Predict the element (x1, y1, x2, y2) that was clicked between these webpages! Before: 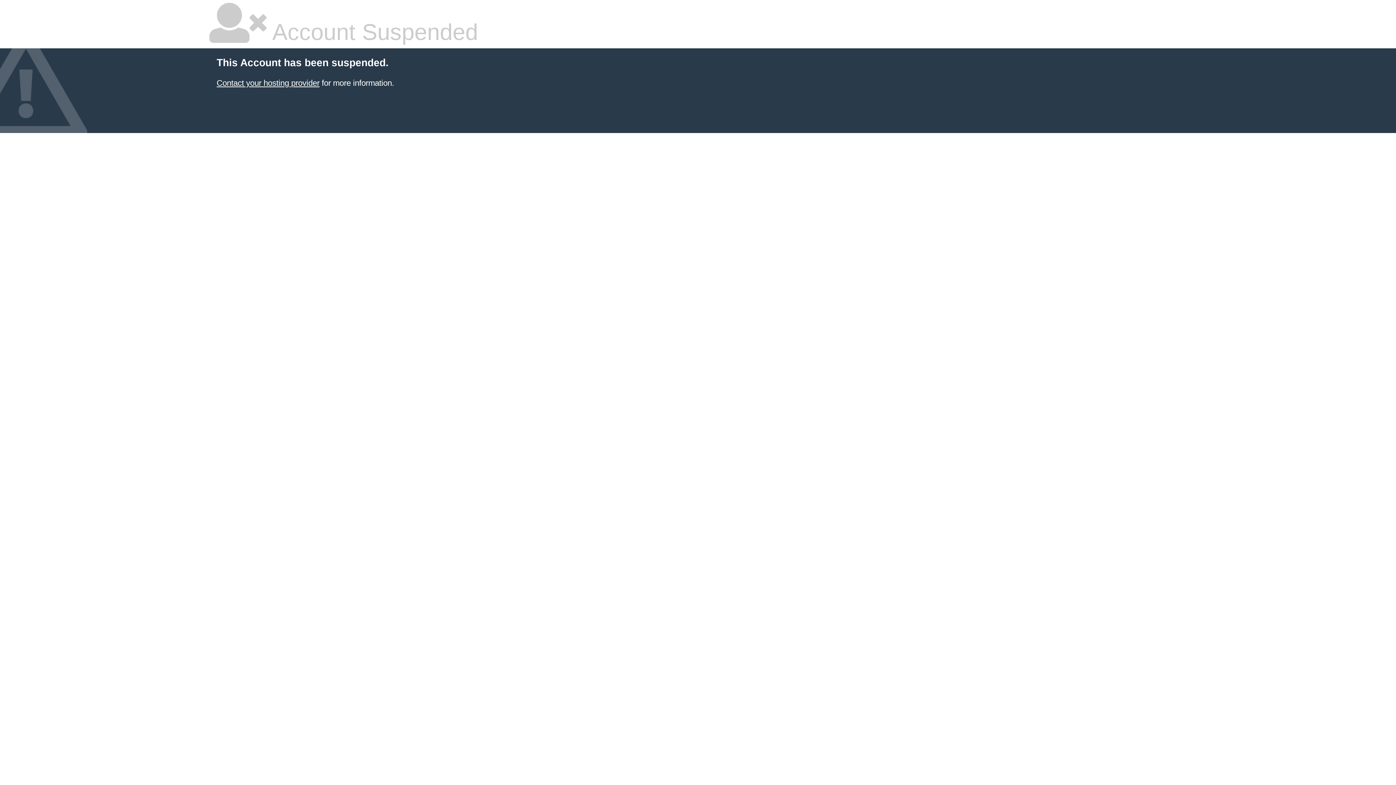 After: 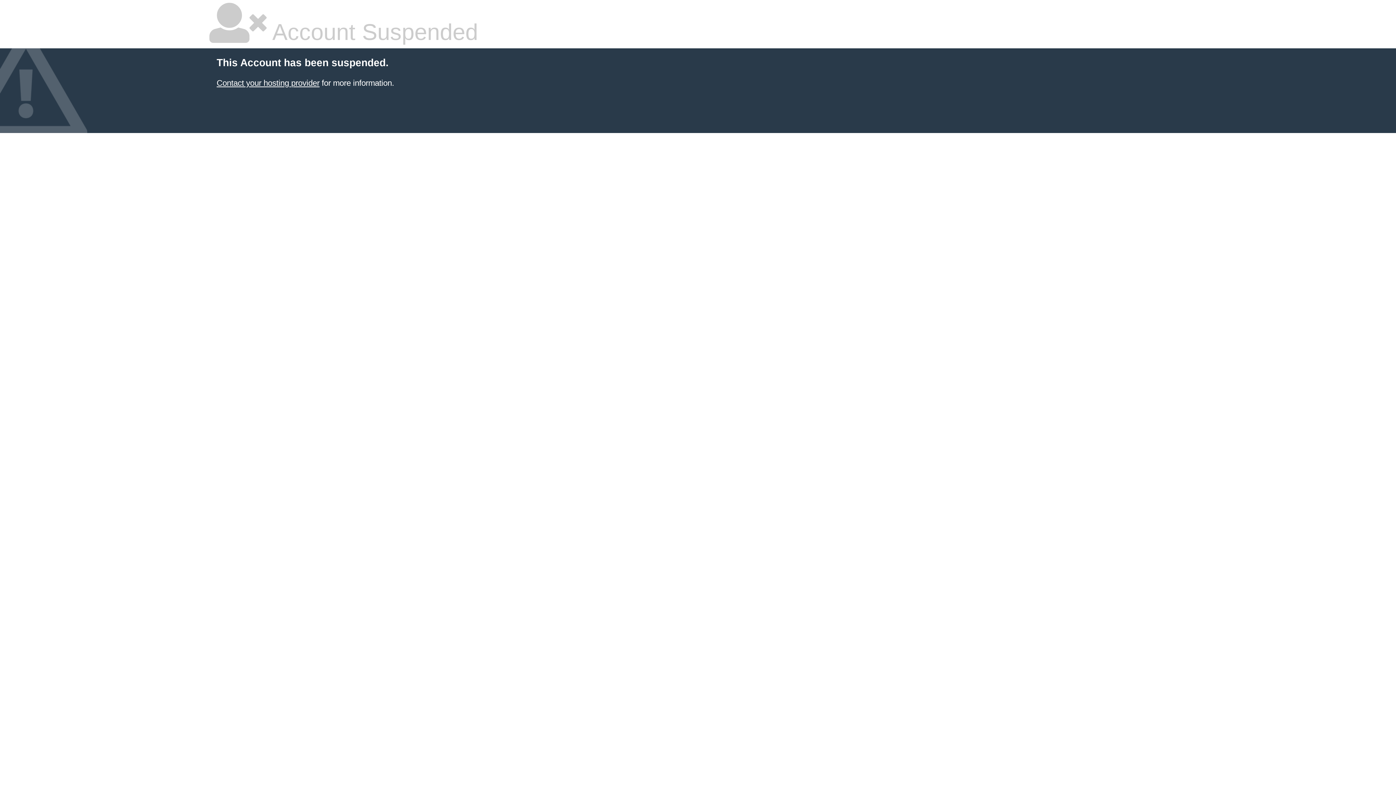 Action: label: Contact your hosting provider bbox: (216, 78, 319, 87)